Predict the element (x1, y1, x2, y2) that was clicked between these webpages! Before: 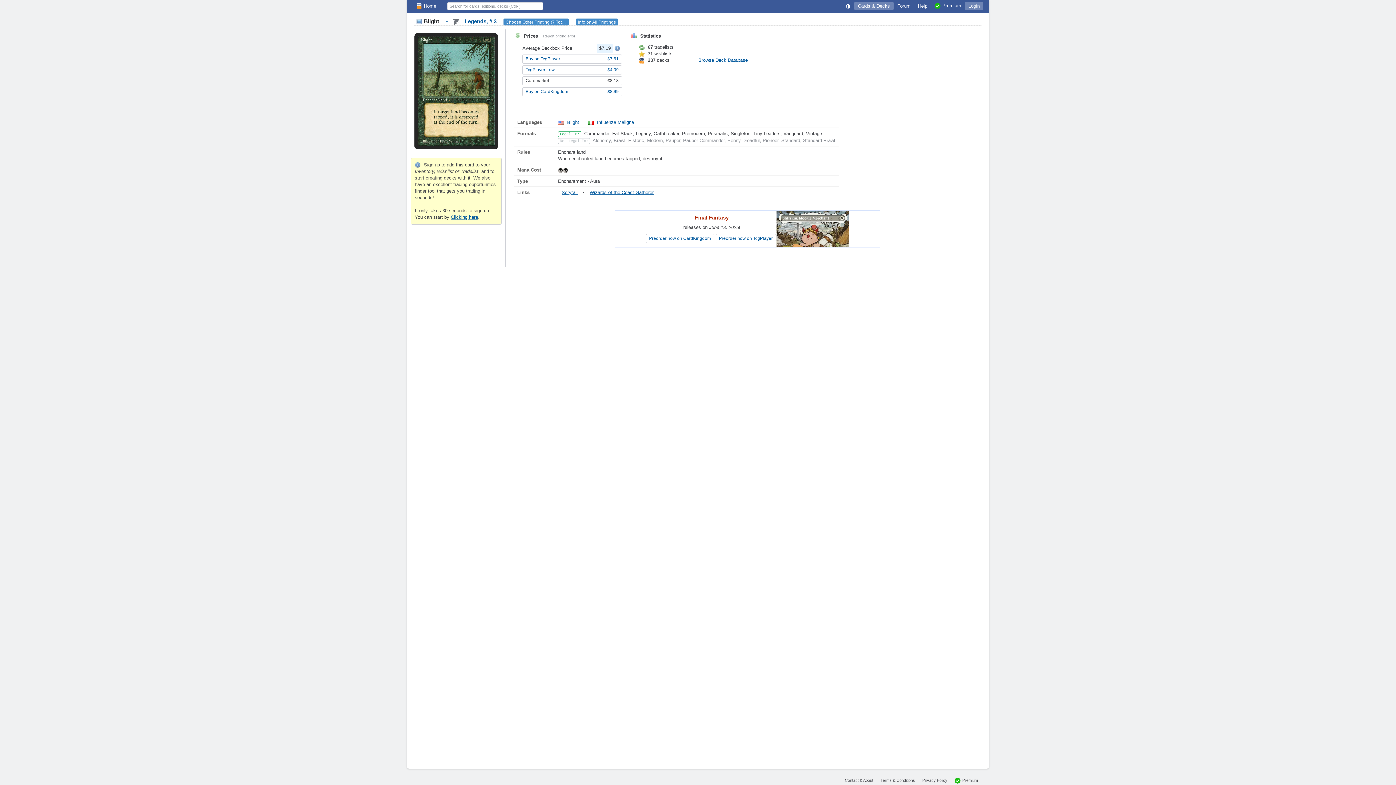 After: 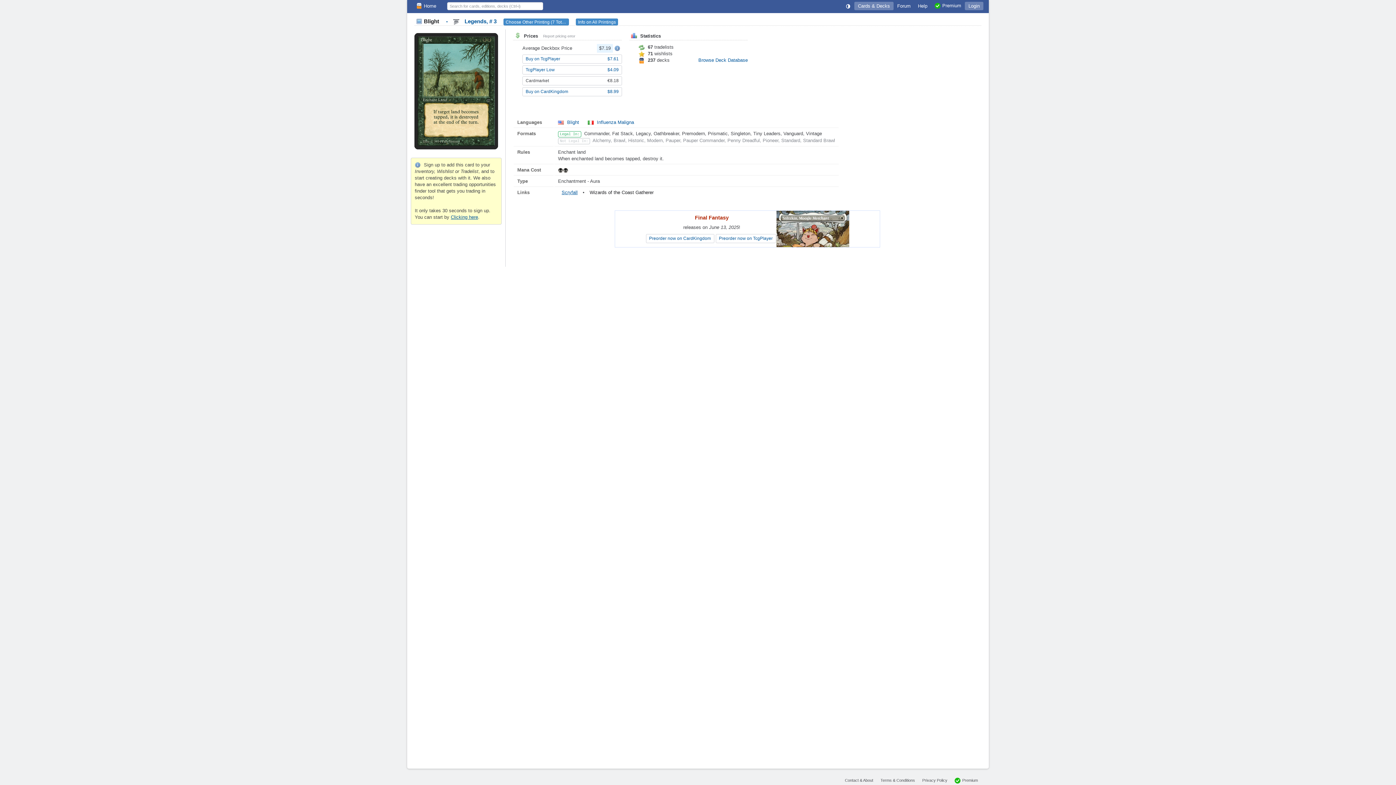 Action: label: Wizards of the Coast Gatherer bbox: (589, 189, 653, 195)